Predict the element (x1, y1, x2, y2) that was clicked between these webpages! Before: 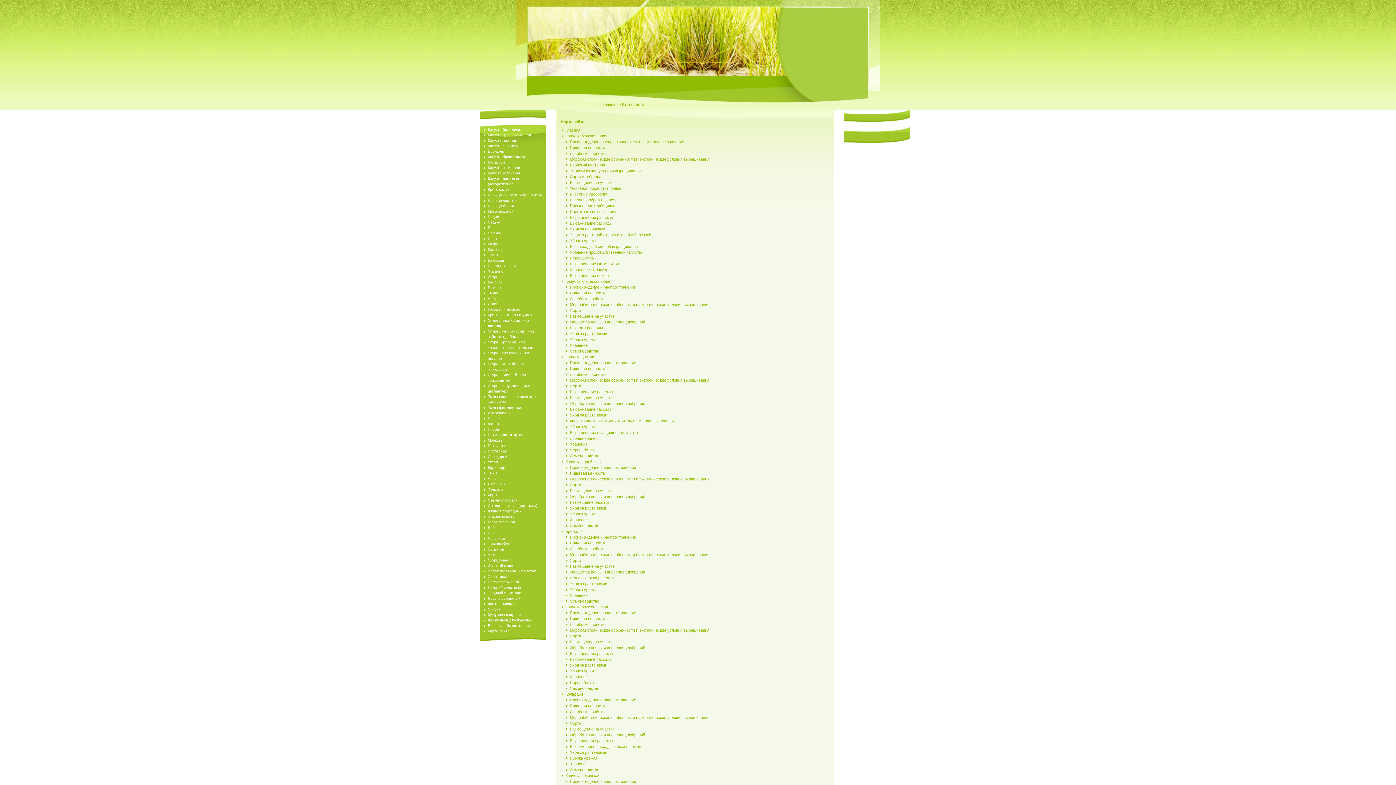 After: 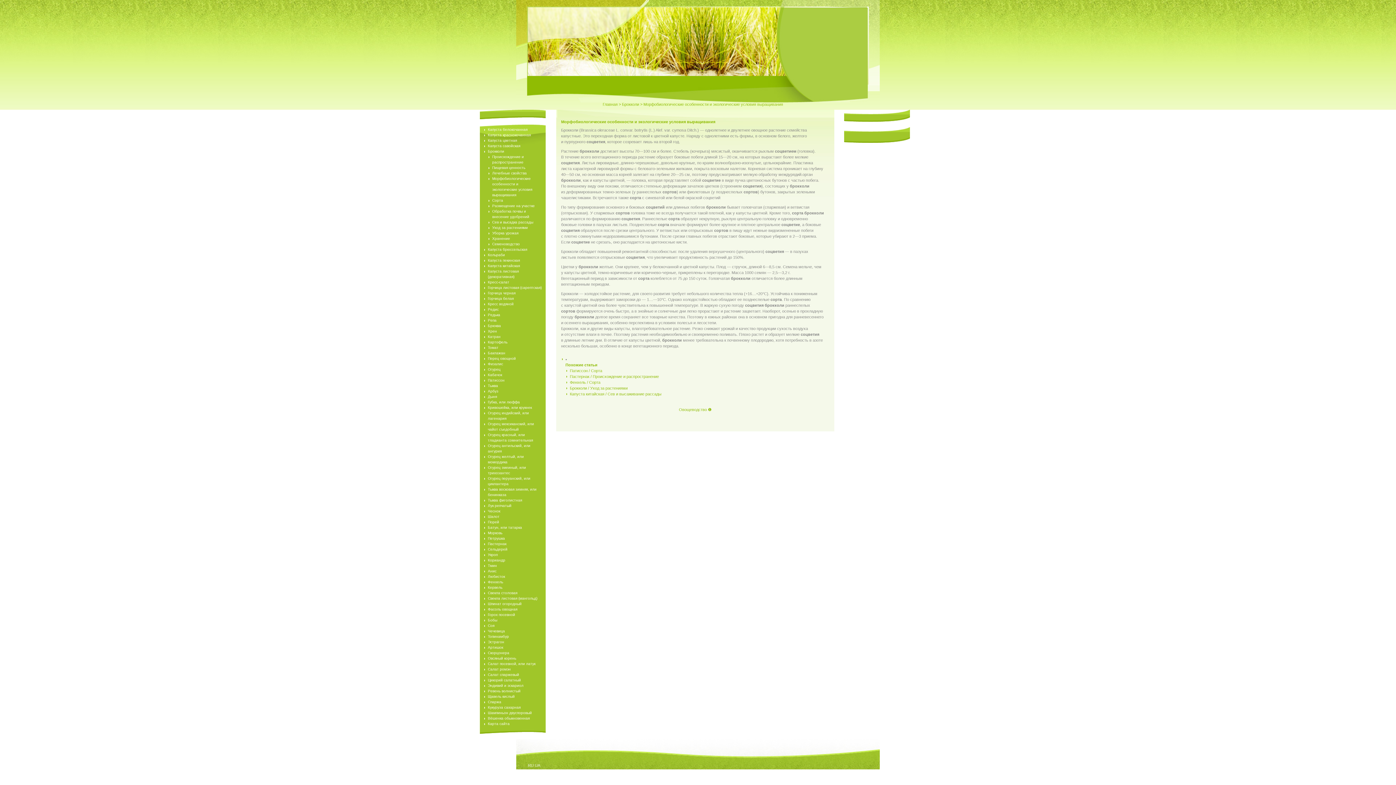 Action: bbox: (570, 552, 709, 557) label: Морфобиологические особенности и экологические условия выращивания